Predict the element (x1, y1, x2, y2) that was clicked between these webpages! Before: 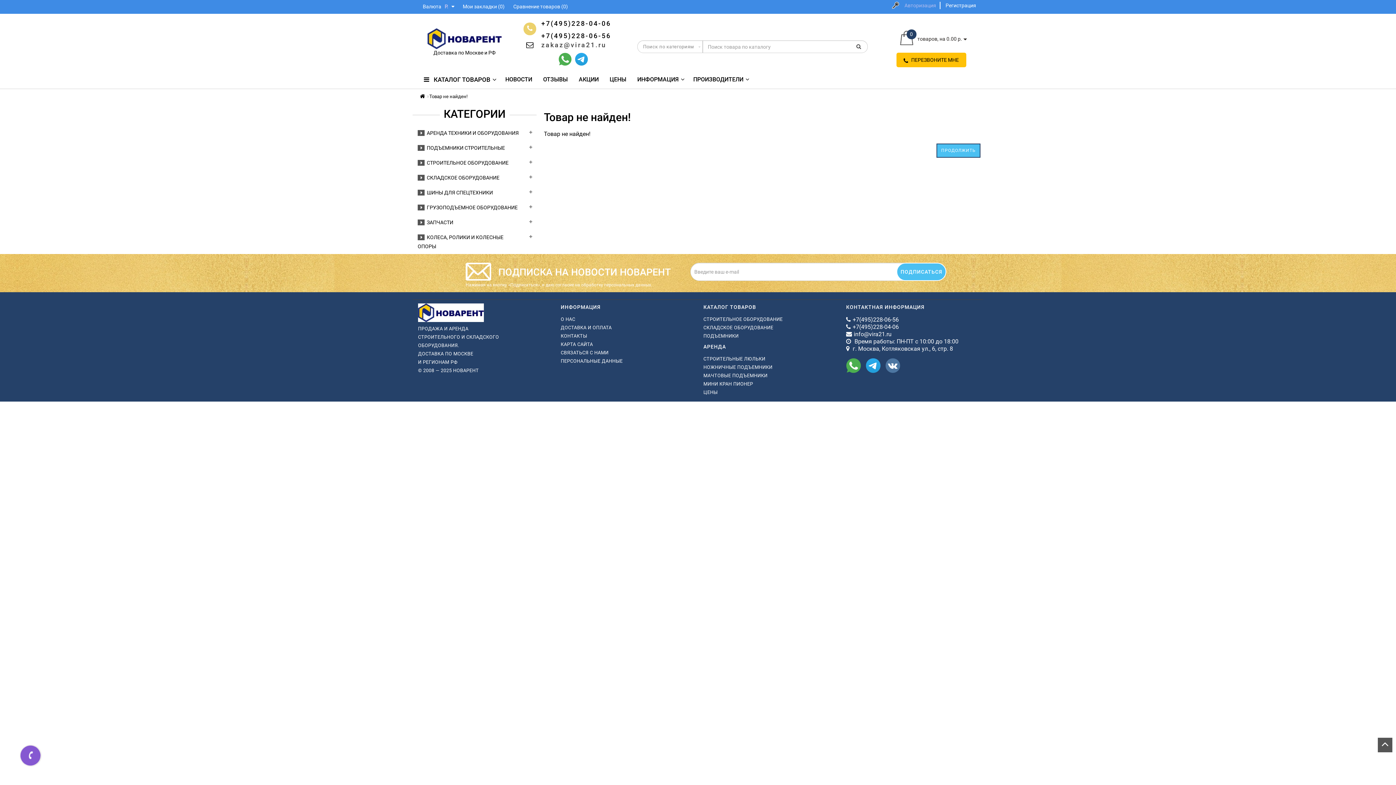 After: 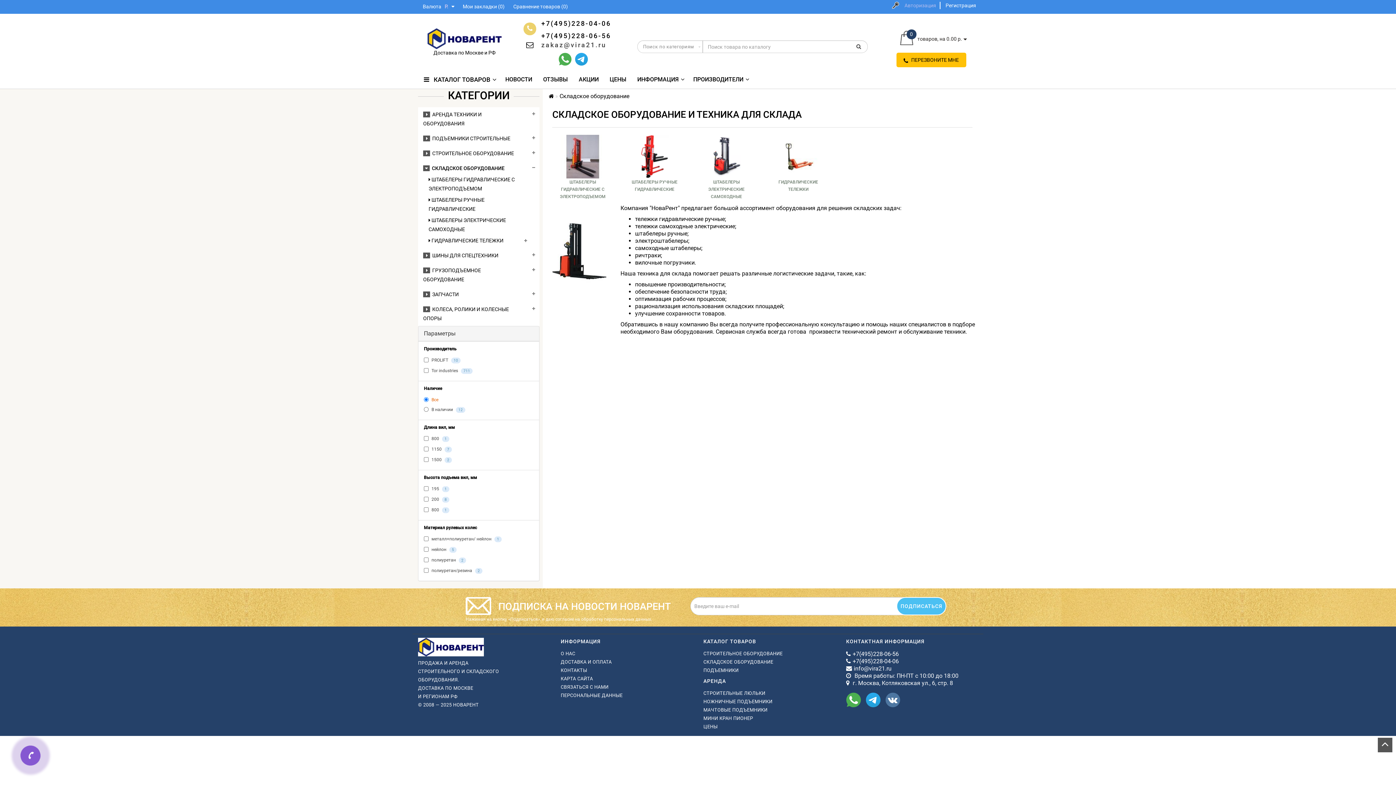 Action: bbox: (703, 324, 835, 331) label: СКЛАДСКОЕ ОБОРУДОВАНИЕ